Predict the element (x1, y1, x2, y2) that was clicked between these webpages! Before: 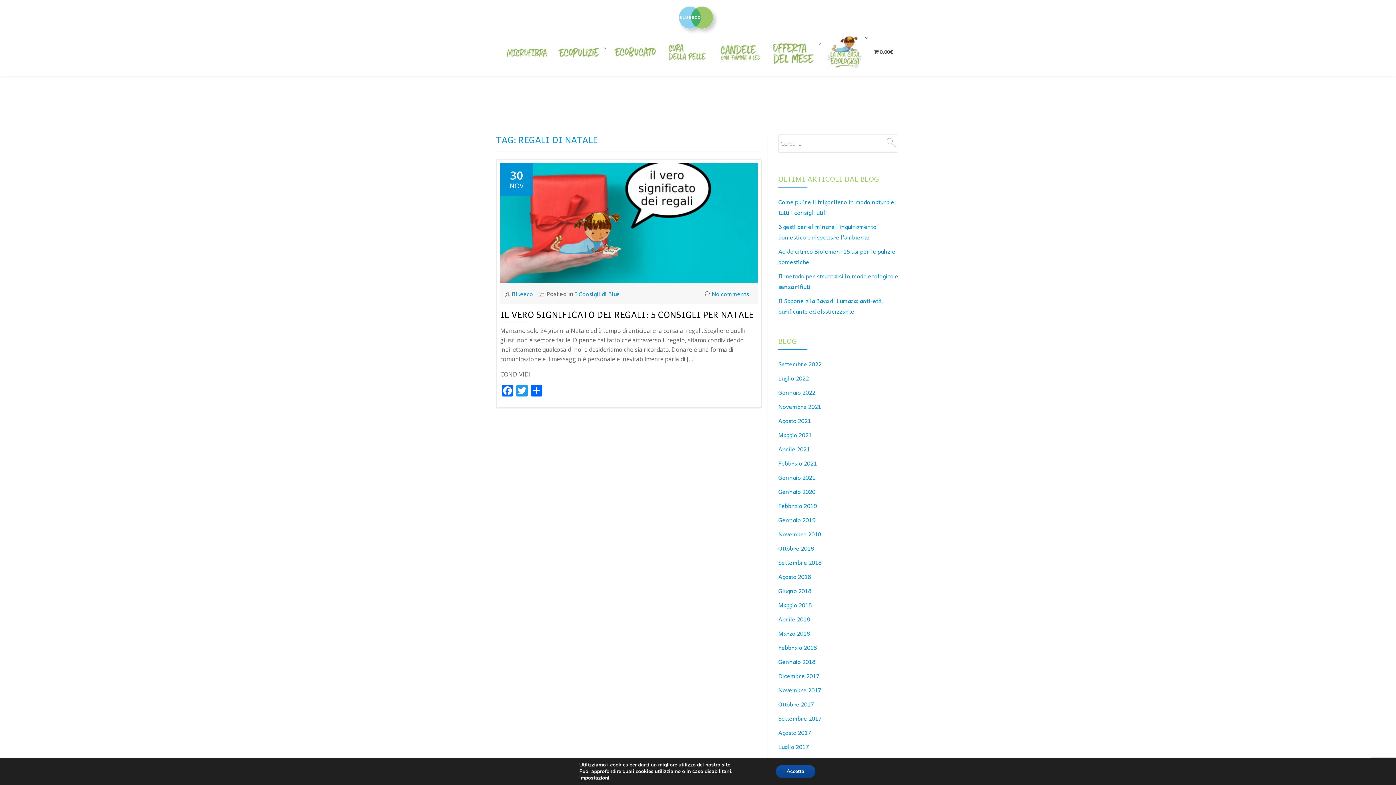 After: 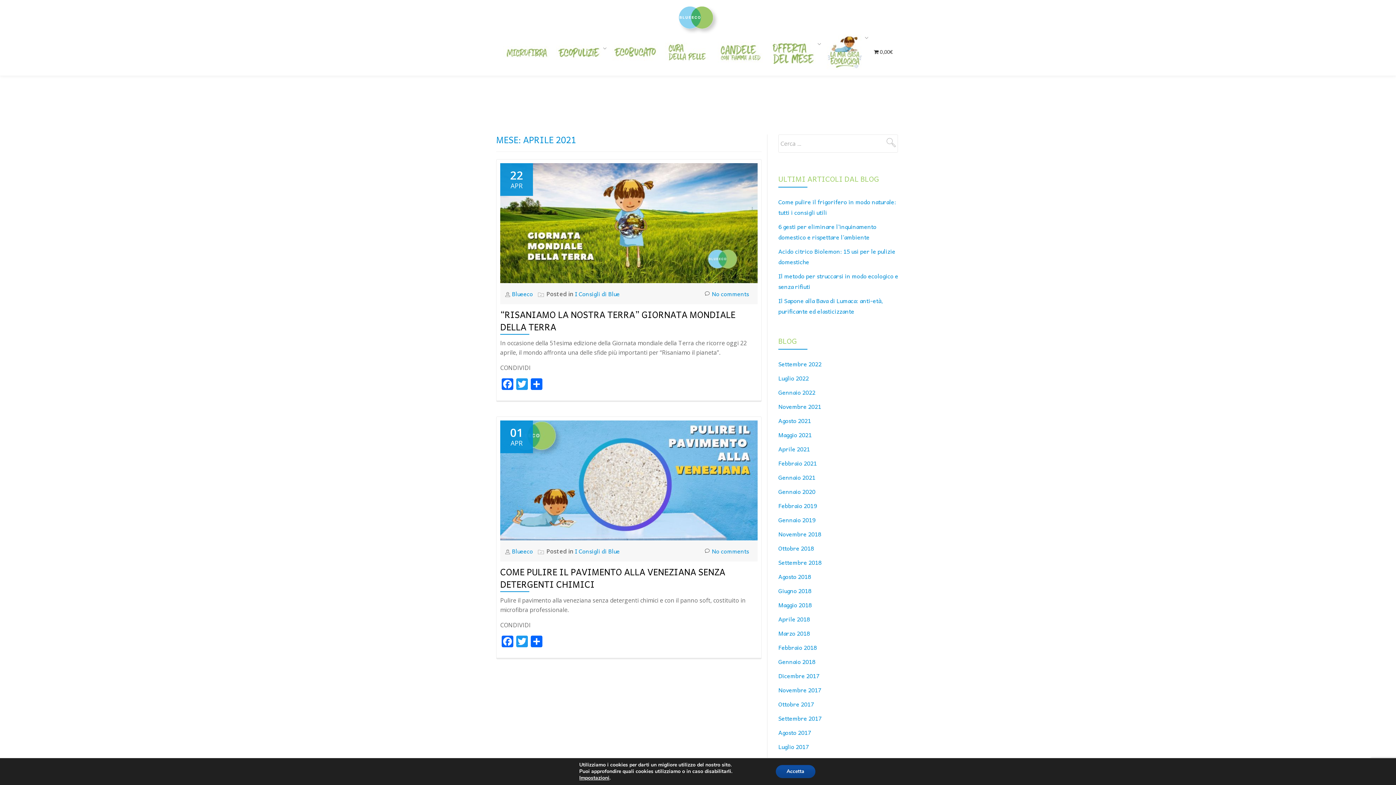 Action: label: Aprile 2021 bbox: (778, 444, 810, 453)